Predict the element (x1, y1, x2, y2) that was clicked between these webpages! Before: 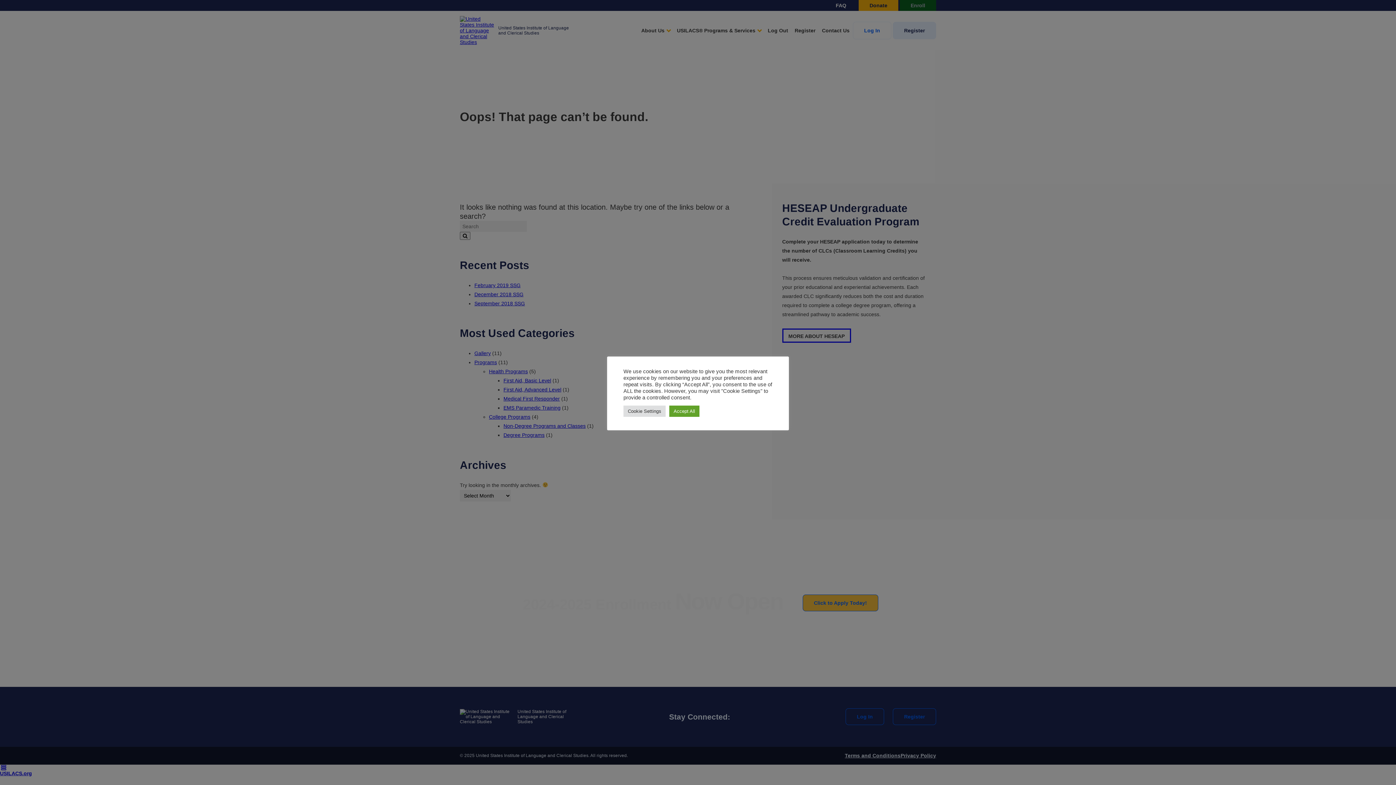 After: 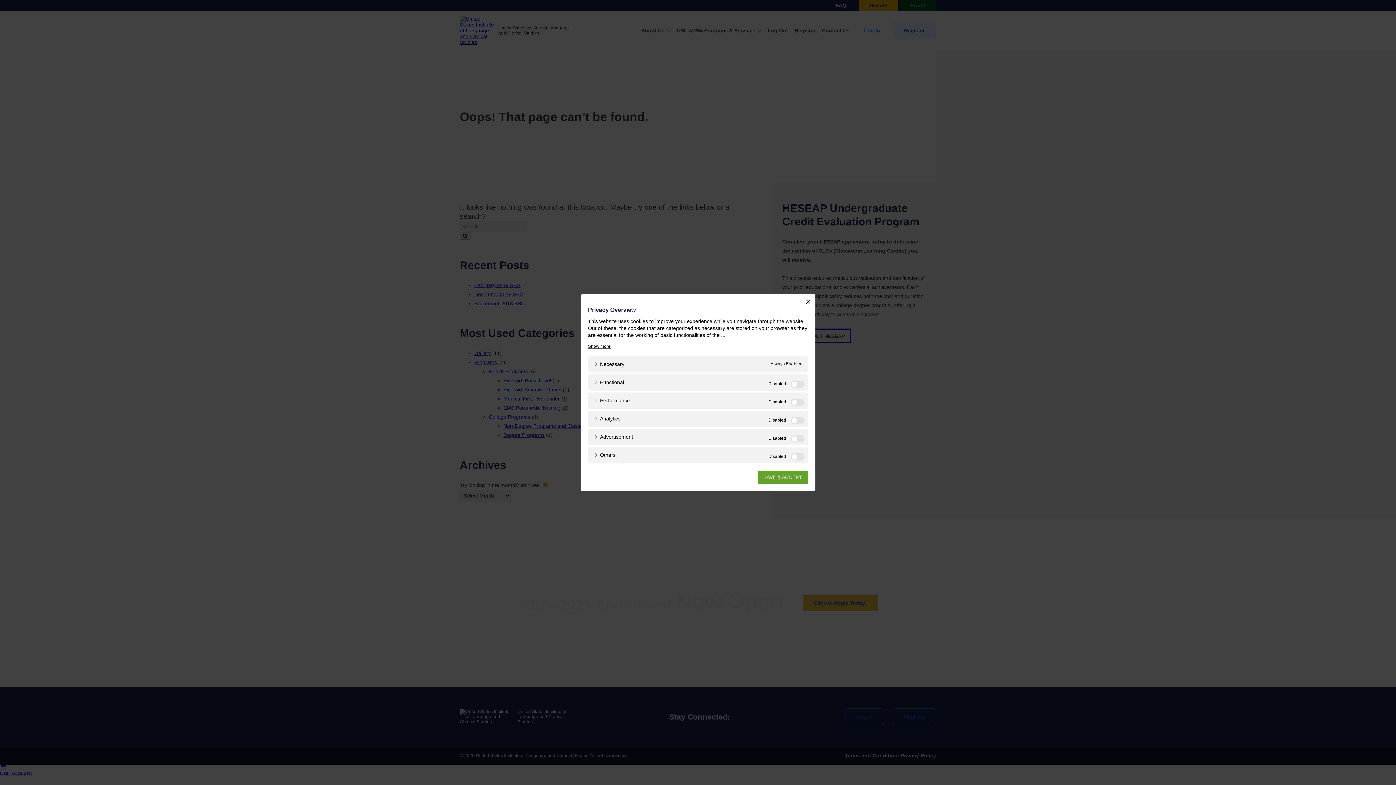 Action: bbox: (623, 405, 665, 416) label: Cookie Settings